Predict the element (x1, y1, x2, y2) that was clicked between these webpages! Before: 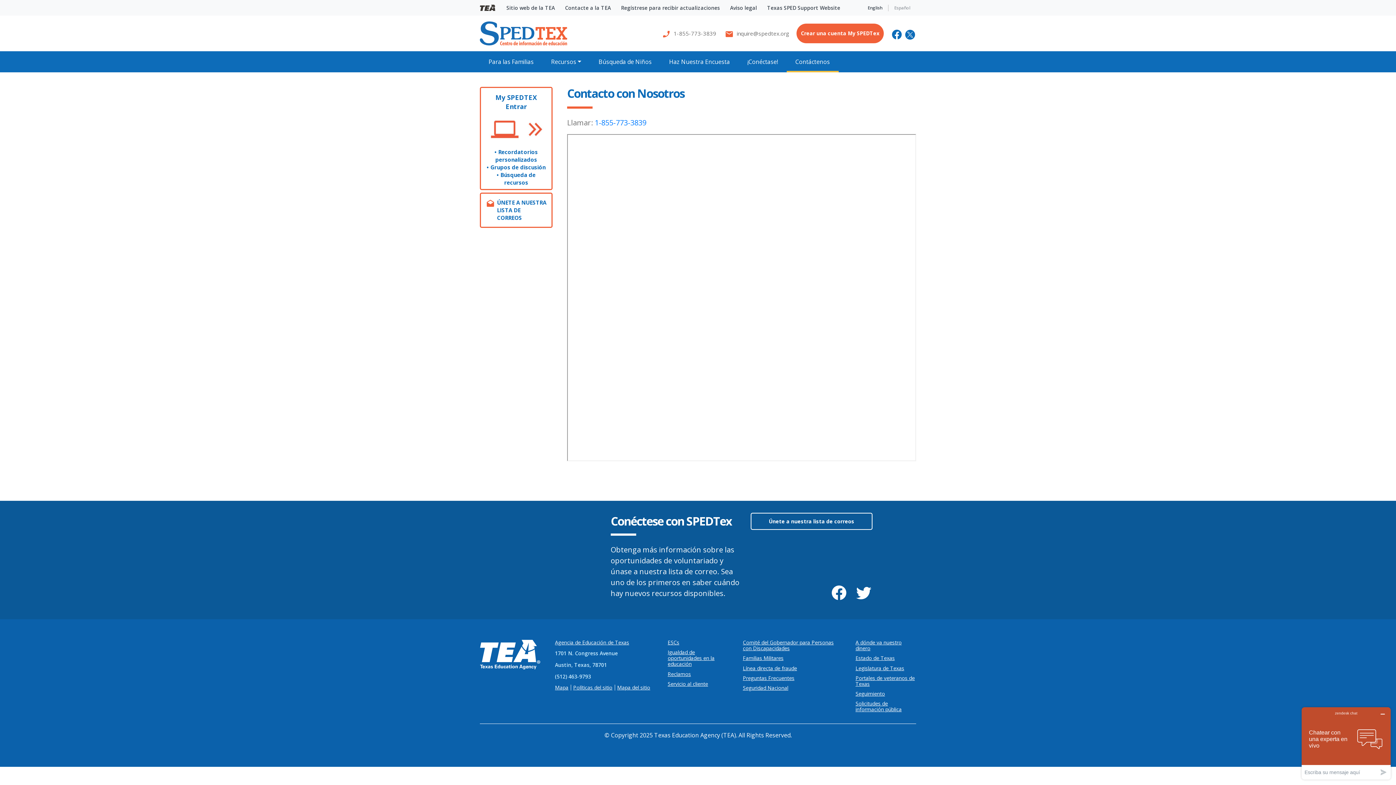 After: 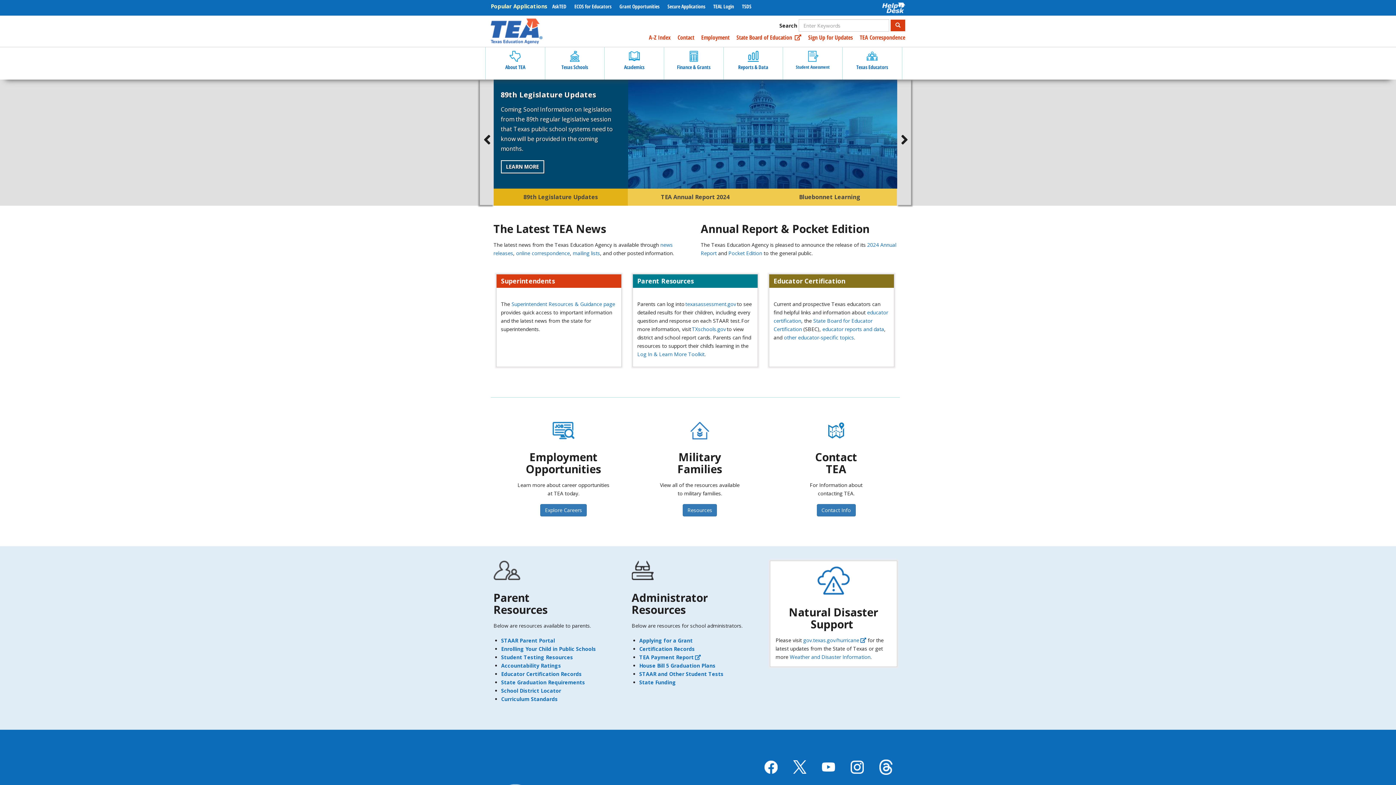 Action: label: Agencia de Educación de Texas bbox: (555, 640, 653, 645)